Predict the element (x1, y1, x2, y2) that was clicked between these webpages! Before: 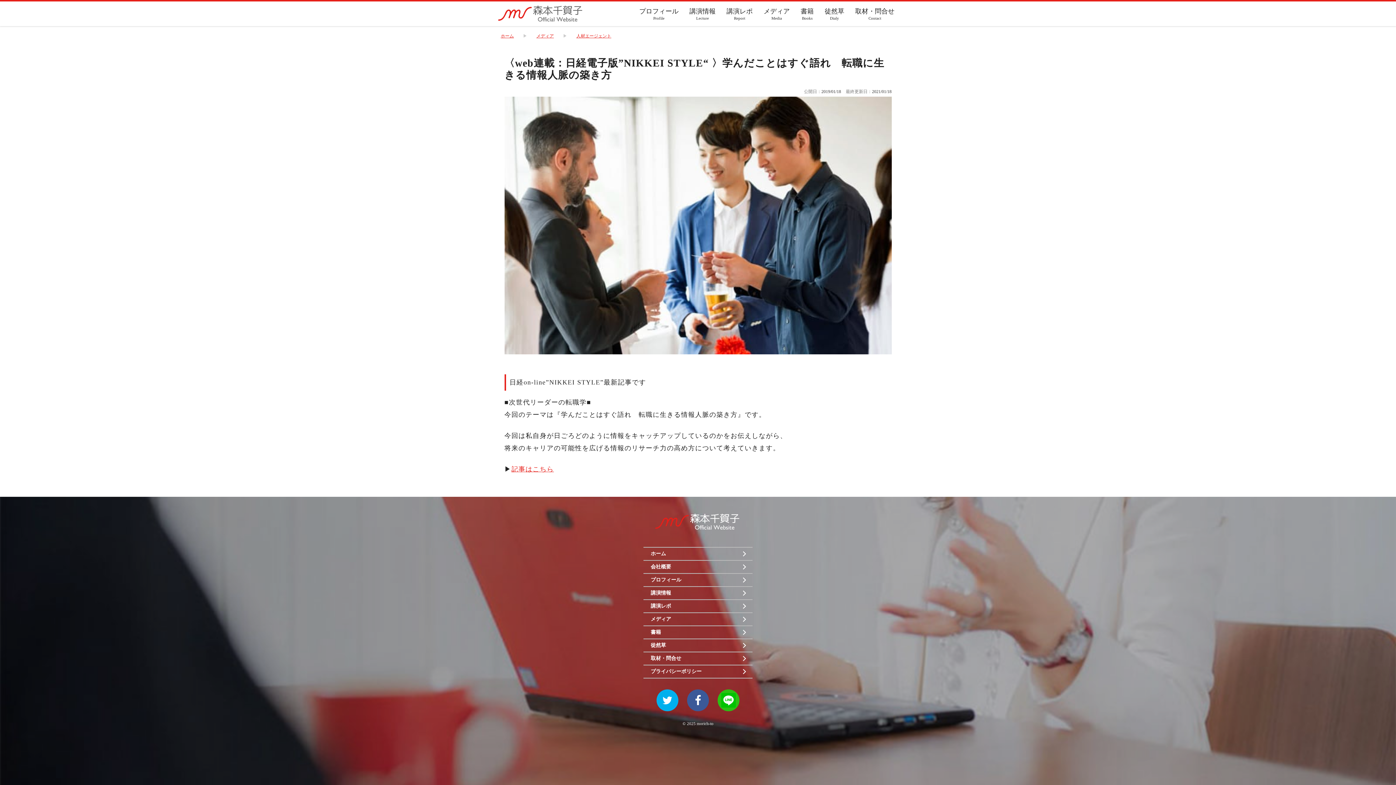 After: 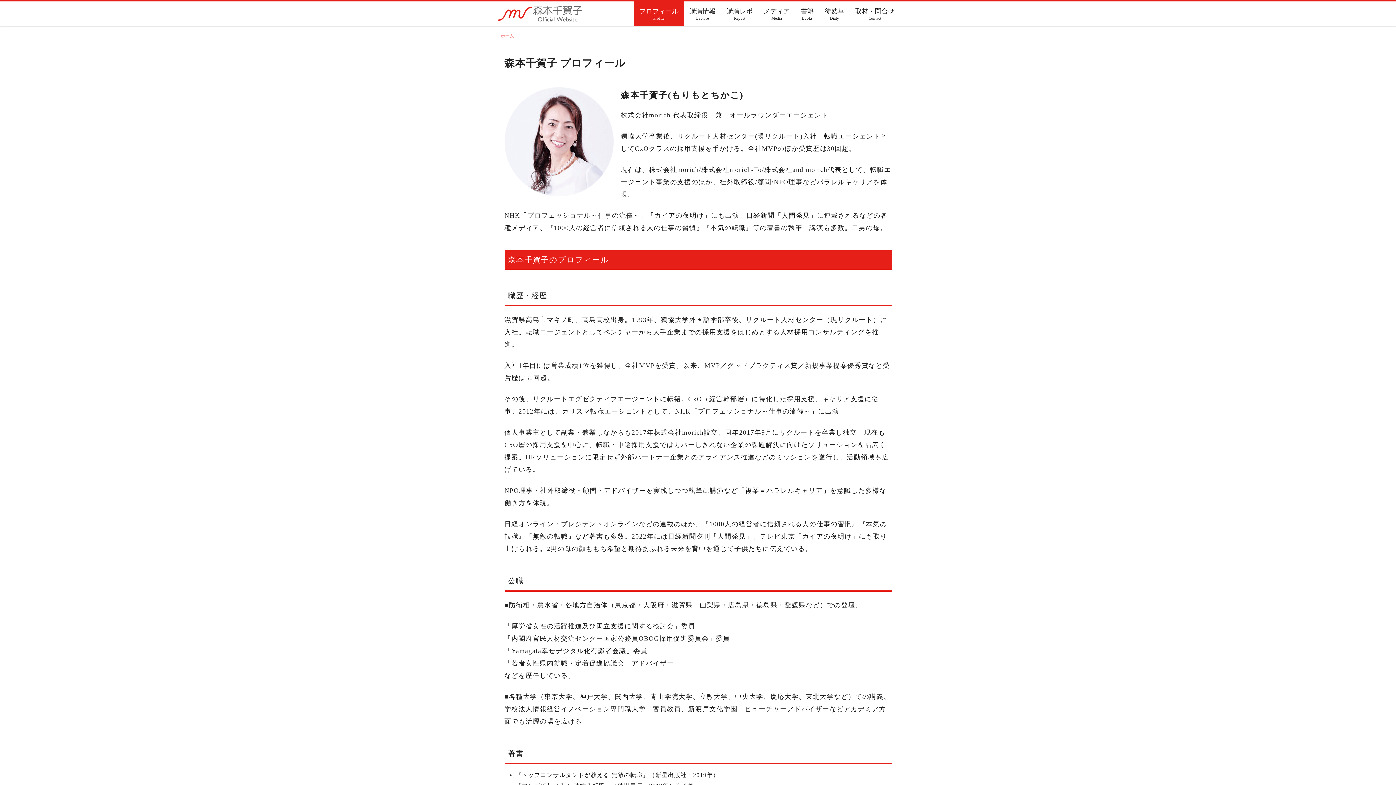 Action: bbox: (643, 574, 752, 586) label: プロフィール